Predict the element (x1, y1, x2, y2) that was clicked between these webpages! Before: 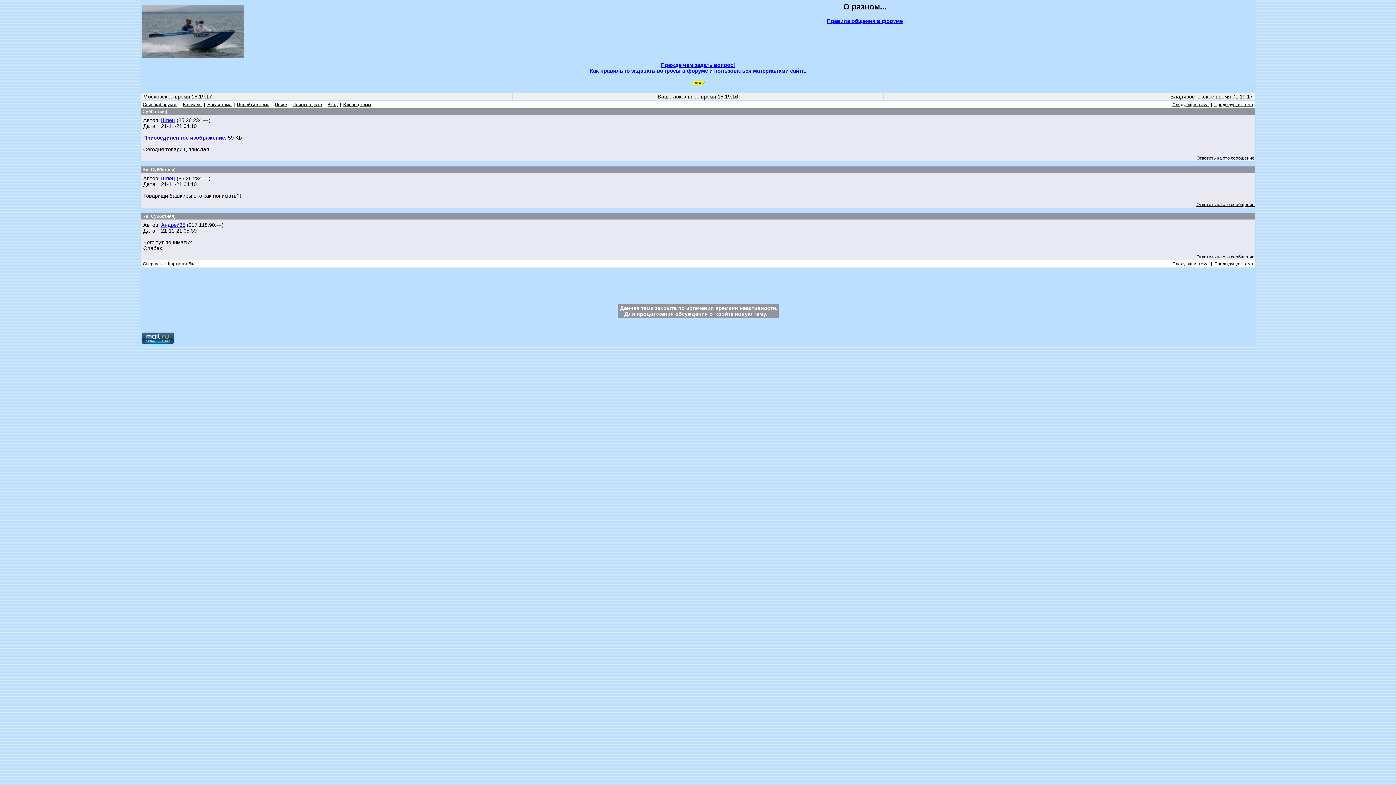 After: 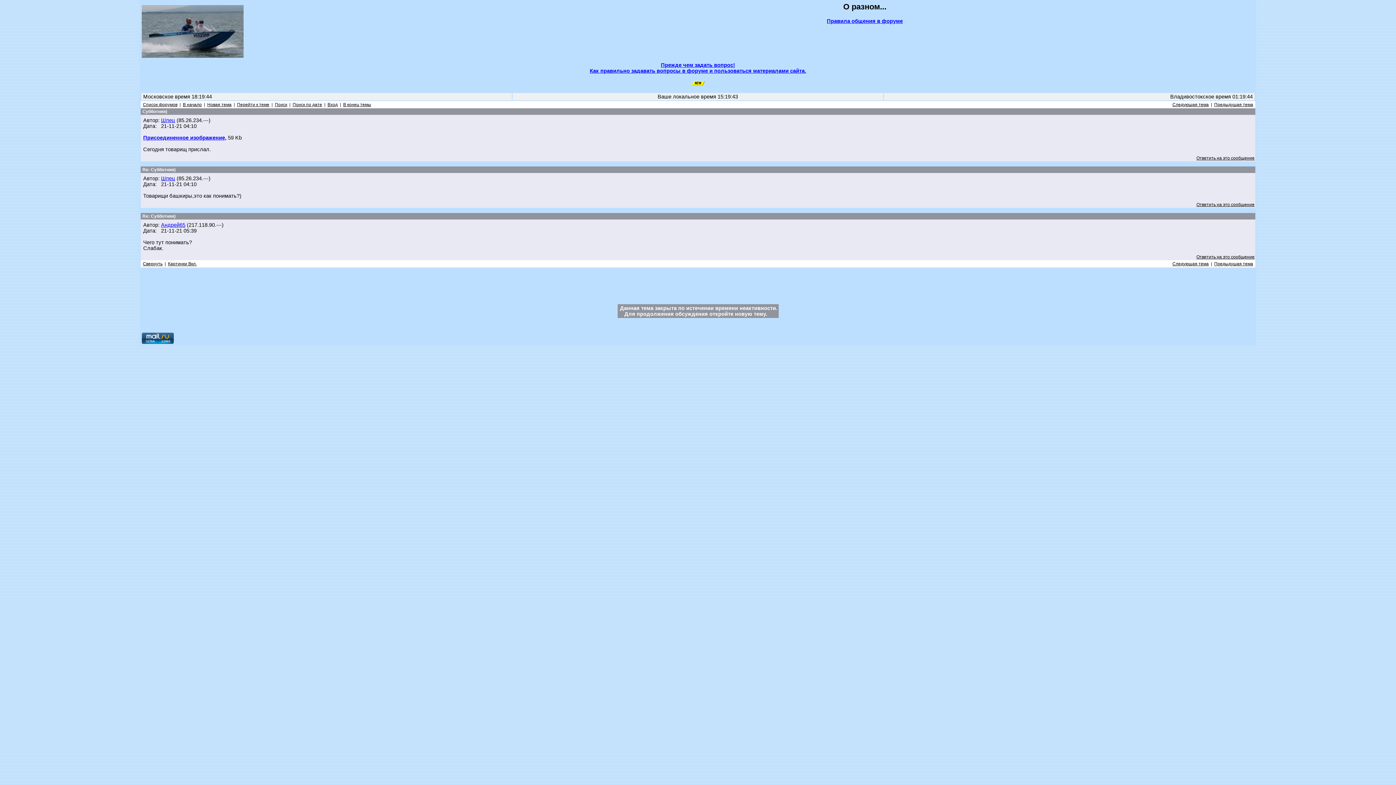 Action: label: Ответить на это сообщение bbox: (1196, 154, 1254, 160)